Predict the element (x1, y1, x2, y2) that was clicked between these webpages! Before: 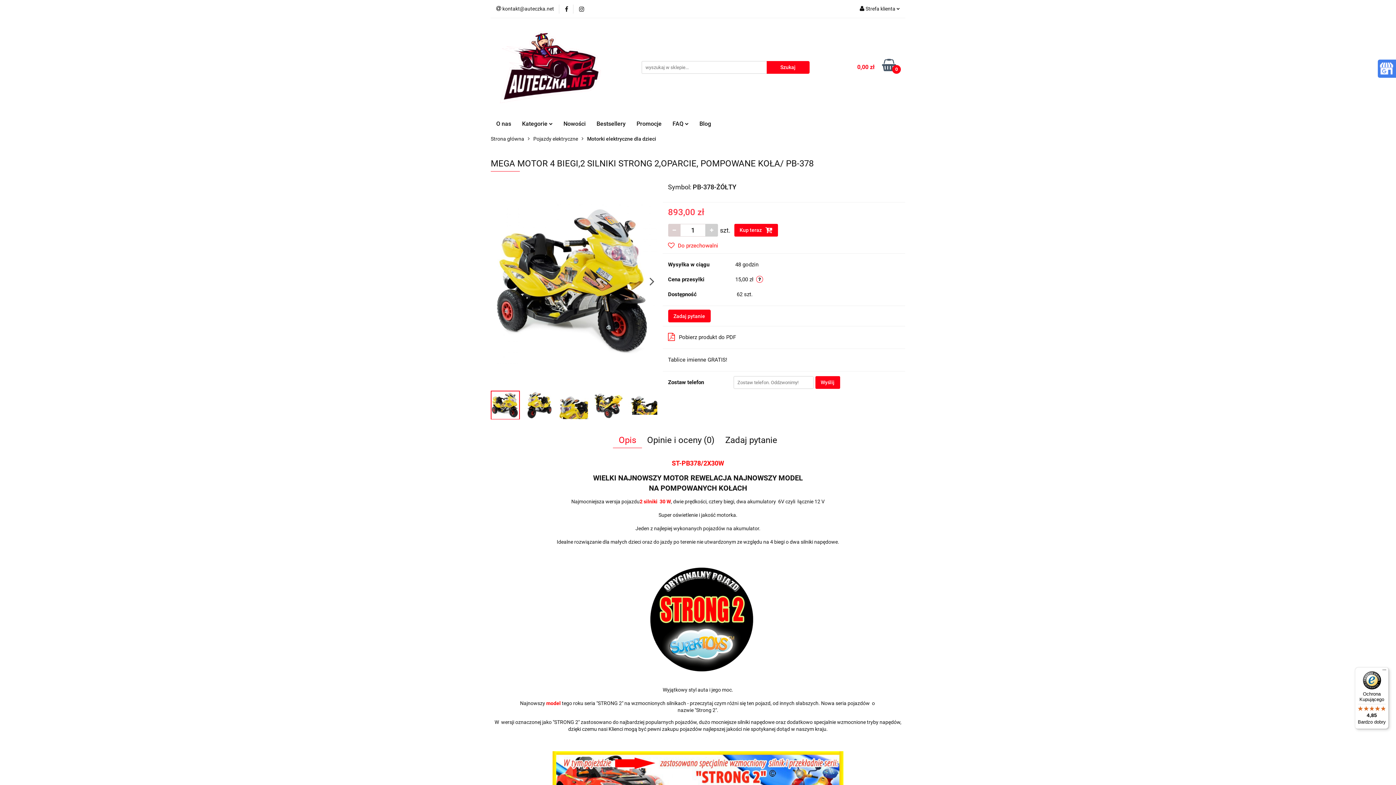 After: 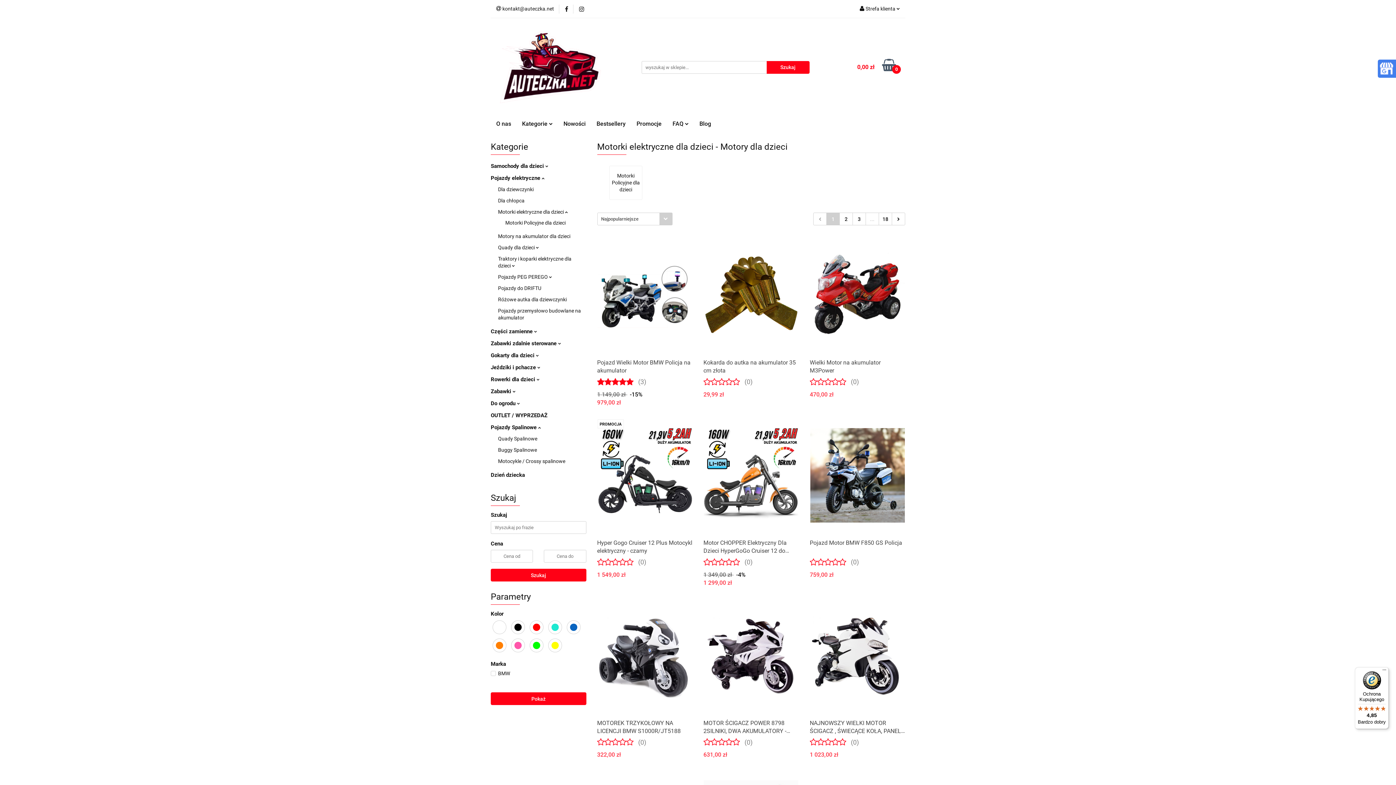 Action: label: Motorki elektryczne dla dzieci bbox: (587, 131, 656, 146)